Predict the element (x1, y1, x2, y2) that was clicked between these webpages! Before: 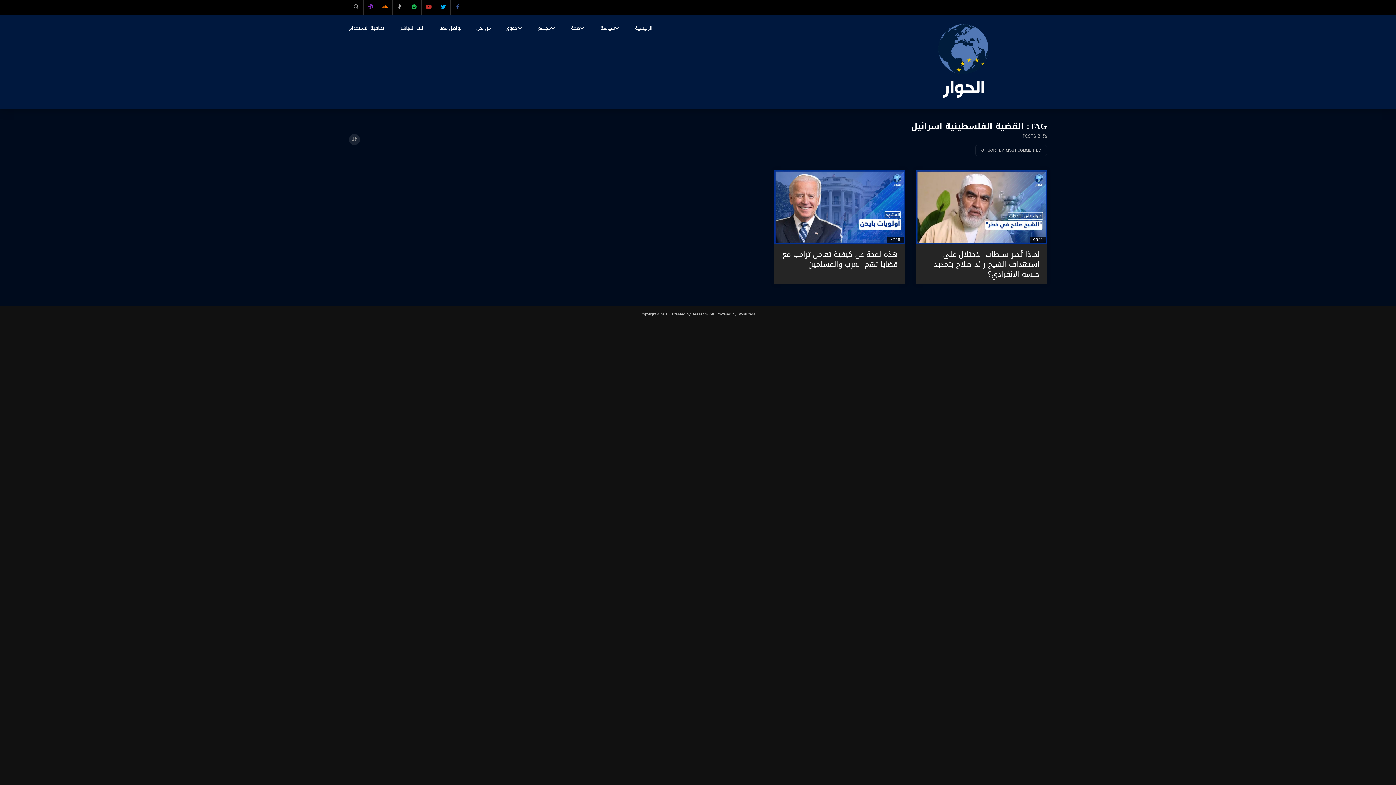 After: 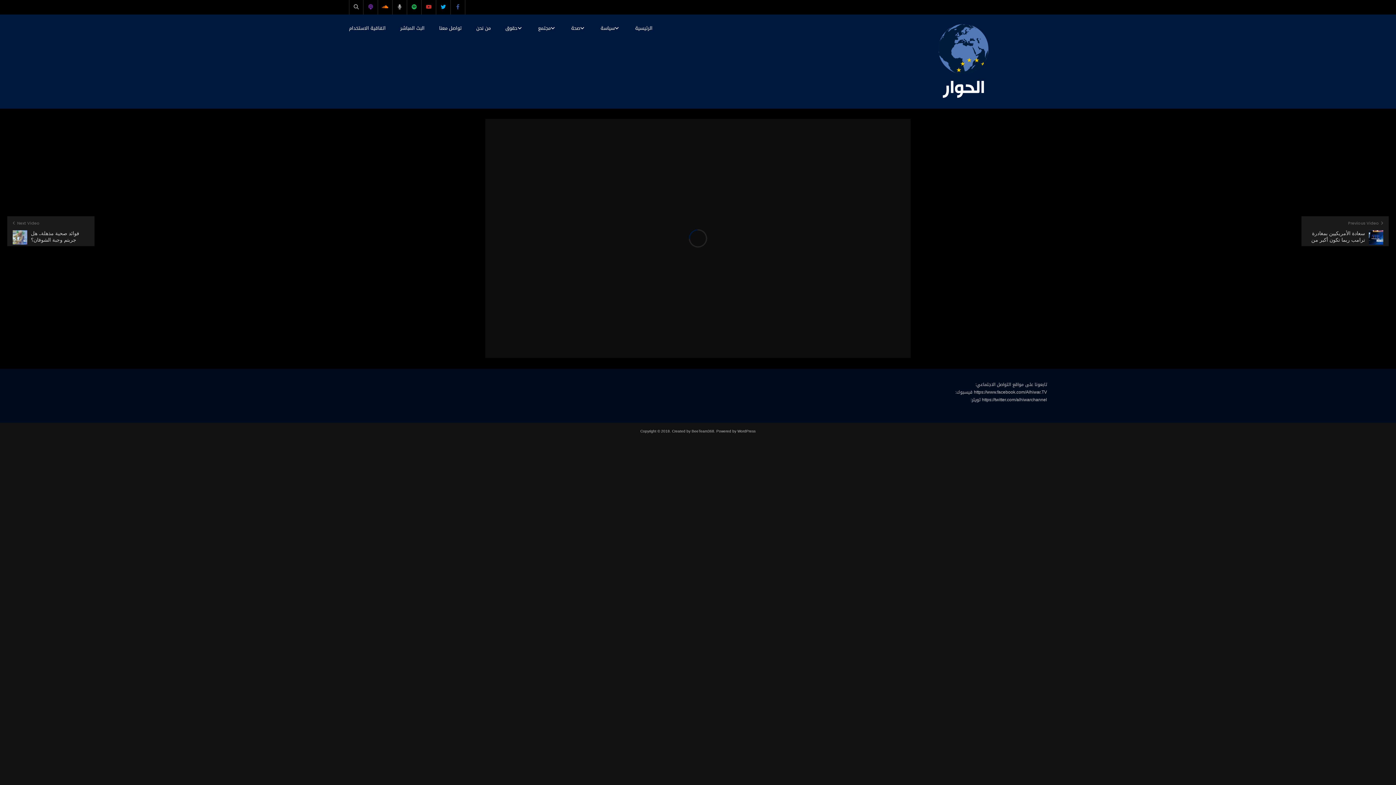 Action: bbox: (782, 247, 898, 271) label: هذه لمحة عن كيفية تعامل ترامب مع قضايا تهم العرب والمسلمين